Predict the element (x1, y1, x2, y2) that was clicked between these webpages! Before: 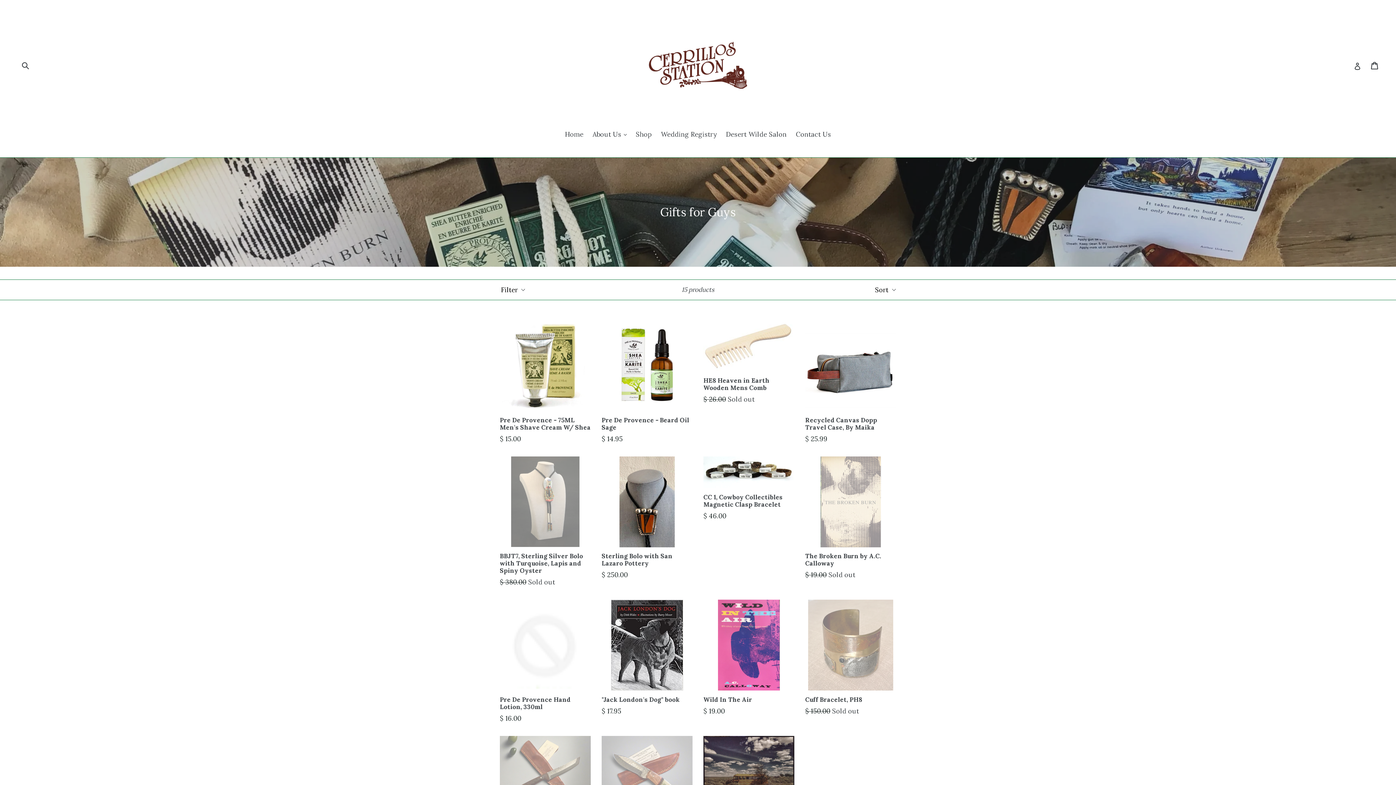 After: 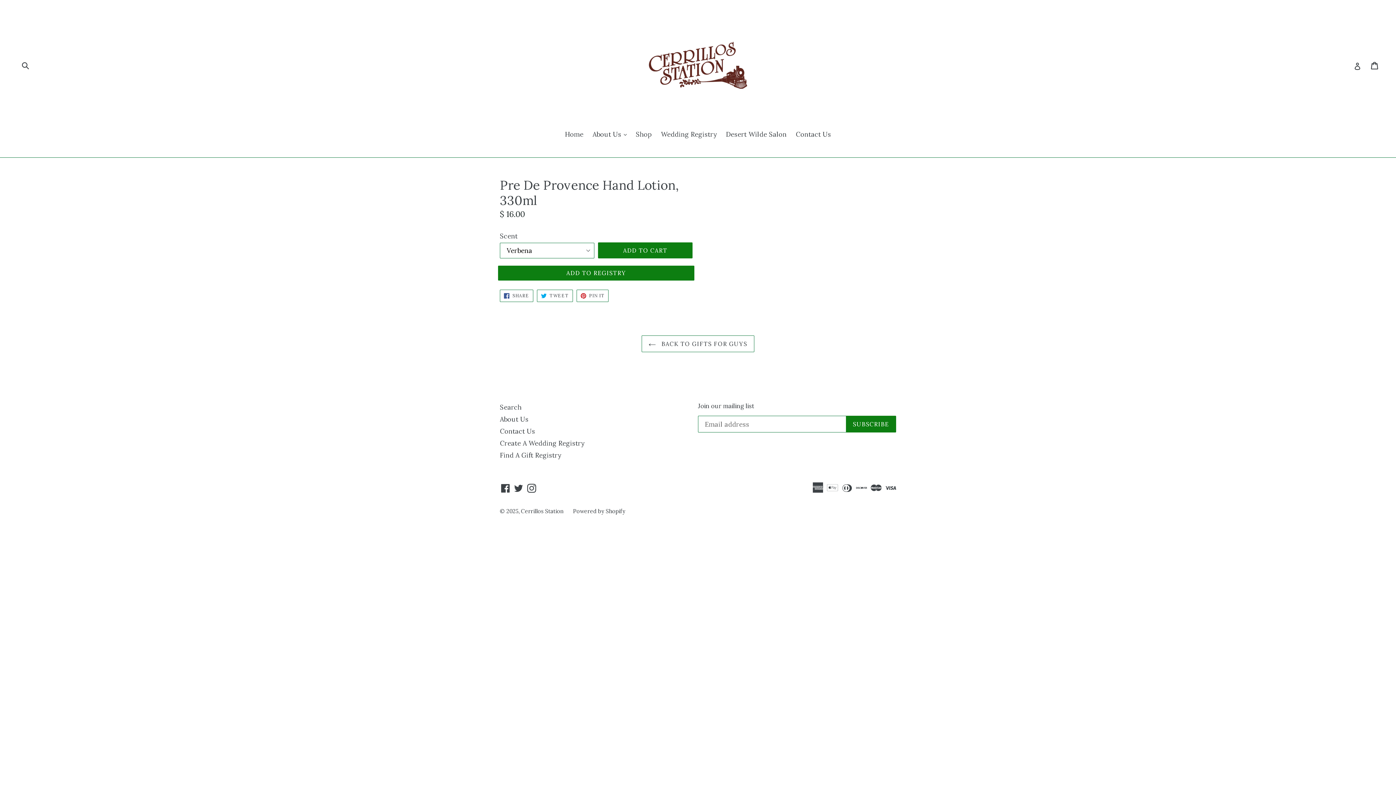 Action: label: Pre De Provence Hand Lotion, 330ml
Regular price
$ 16.00 bbox: (500, 600, 590, 723)